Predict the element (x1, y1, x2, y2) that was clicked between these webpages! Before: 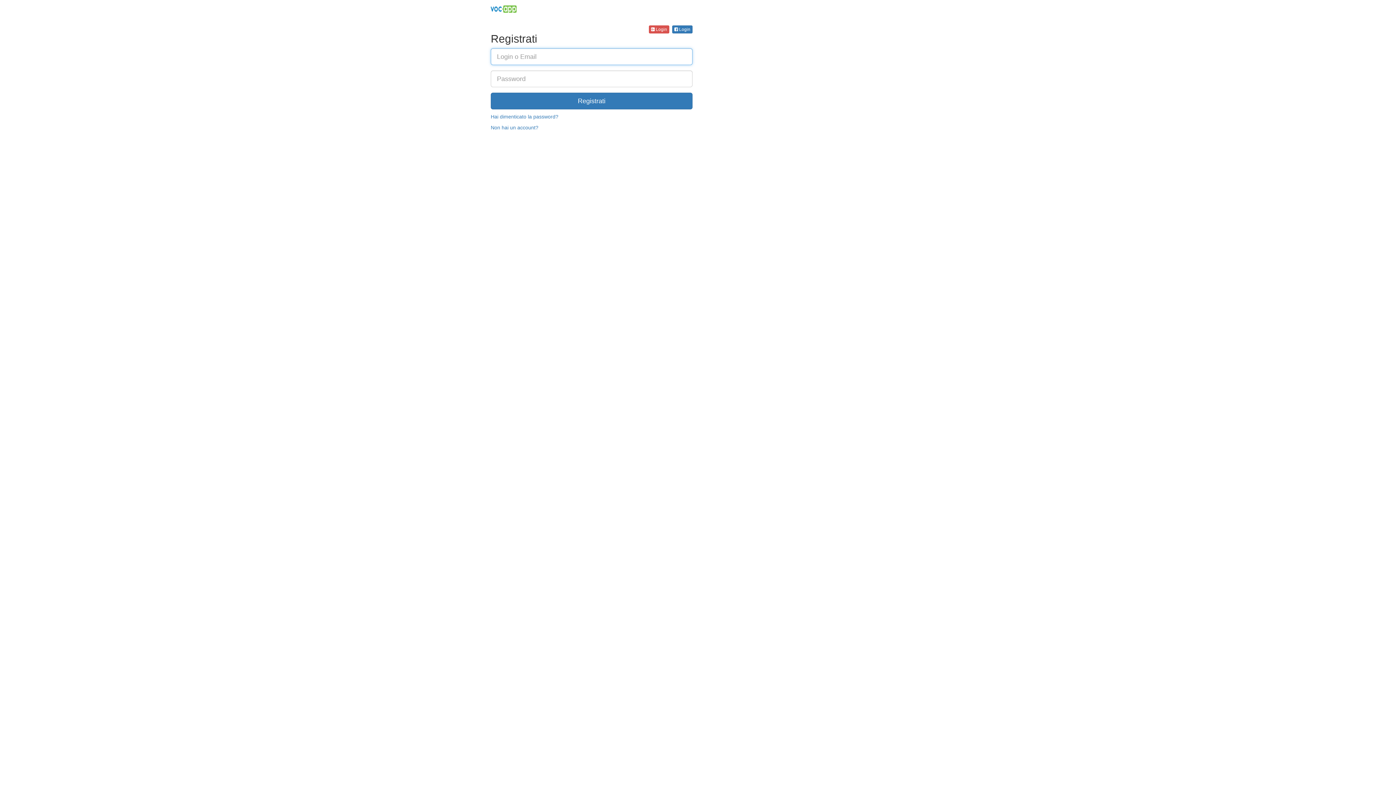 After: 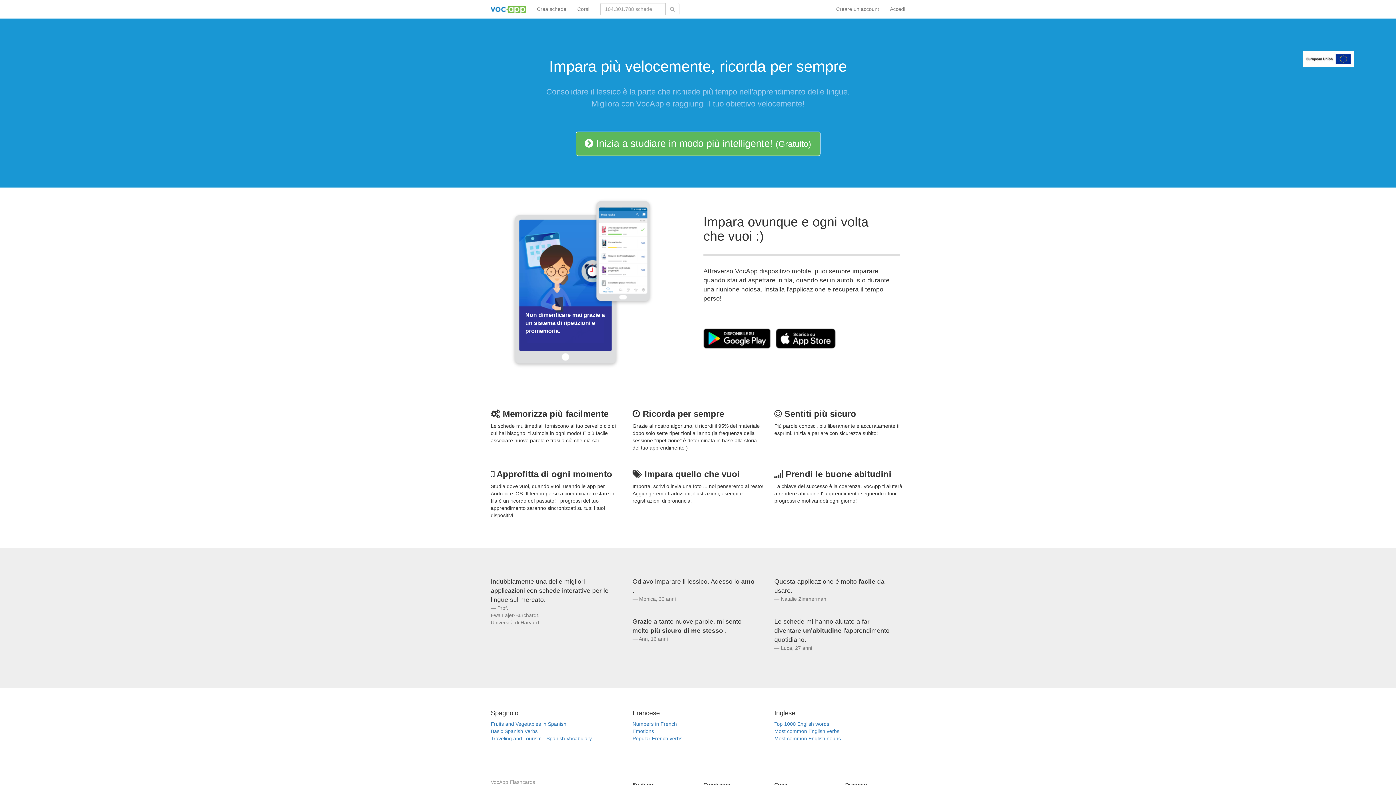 Action: bbox: (485, 0, 522, 18)